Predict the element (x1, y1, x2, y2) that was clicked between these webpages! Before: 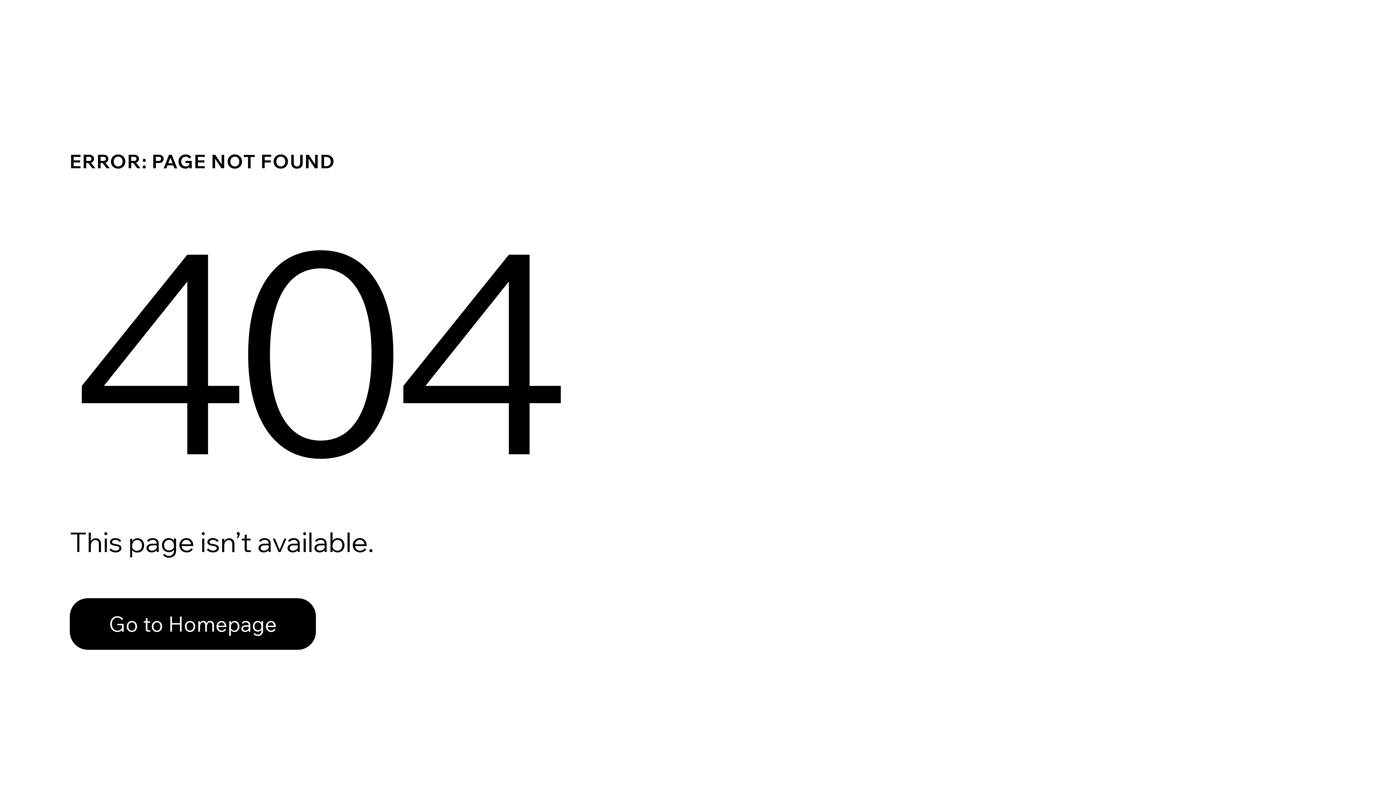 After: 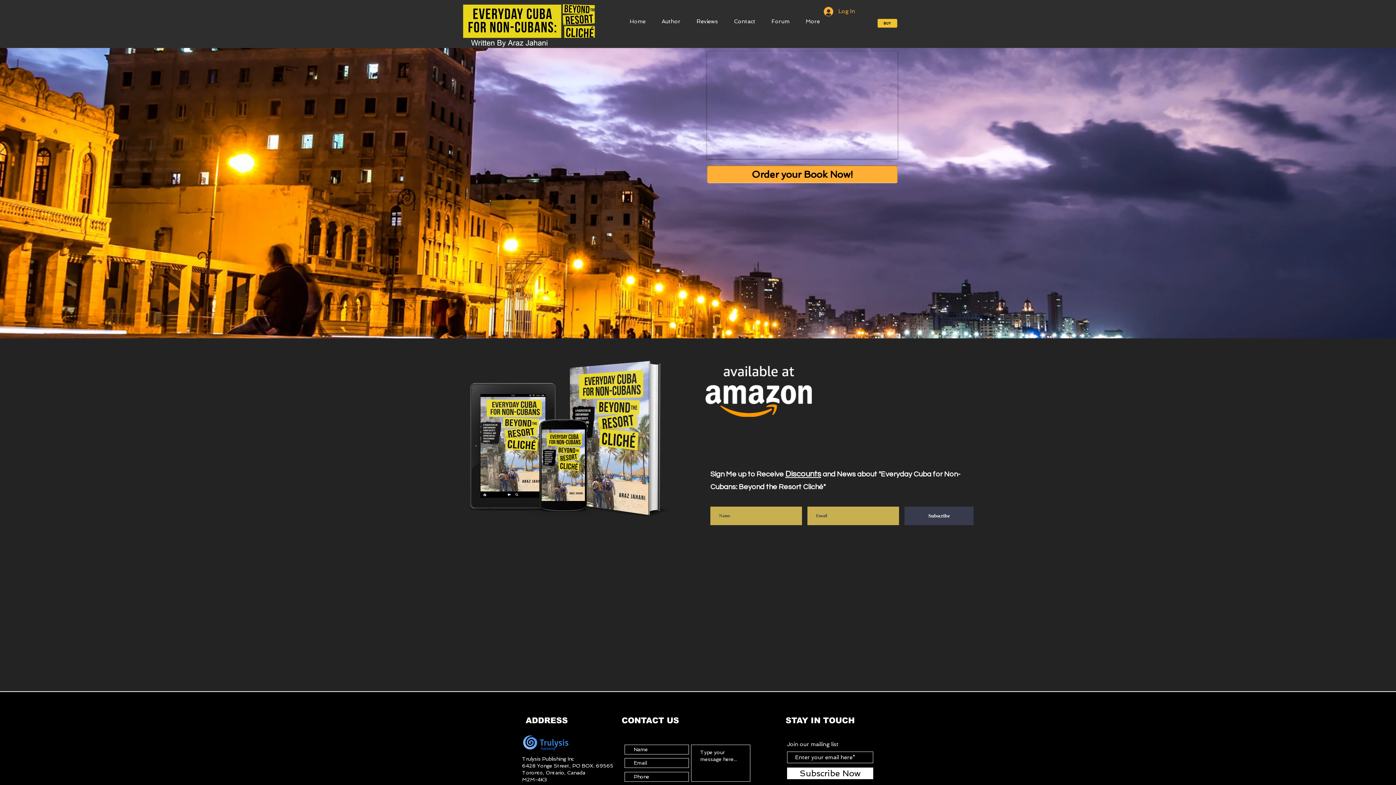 Action: bbox: (69, 582, 768, 659) label: Go to Homepage